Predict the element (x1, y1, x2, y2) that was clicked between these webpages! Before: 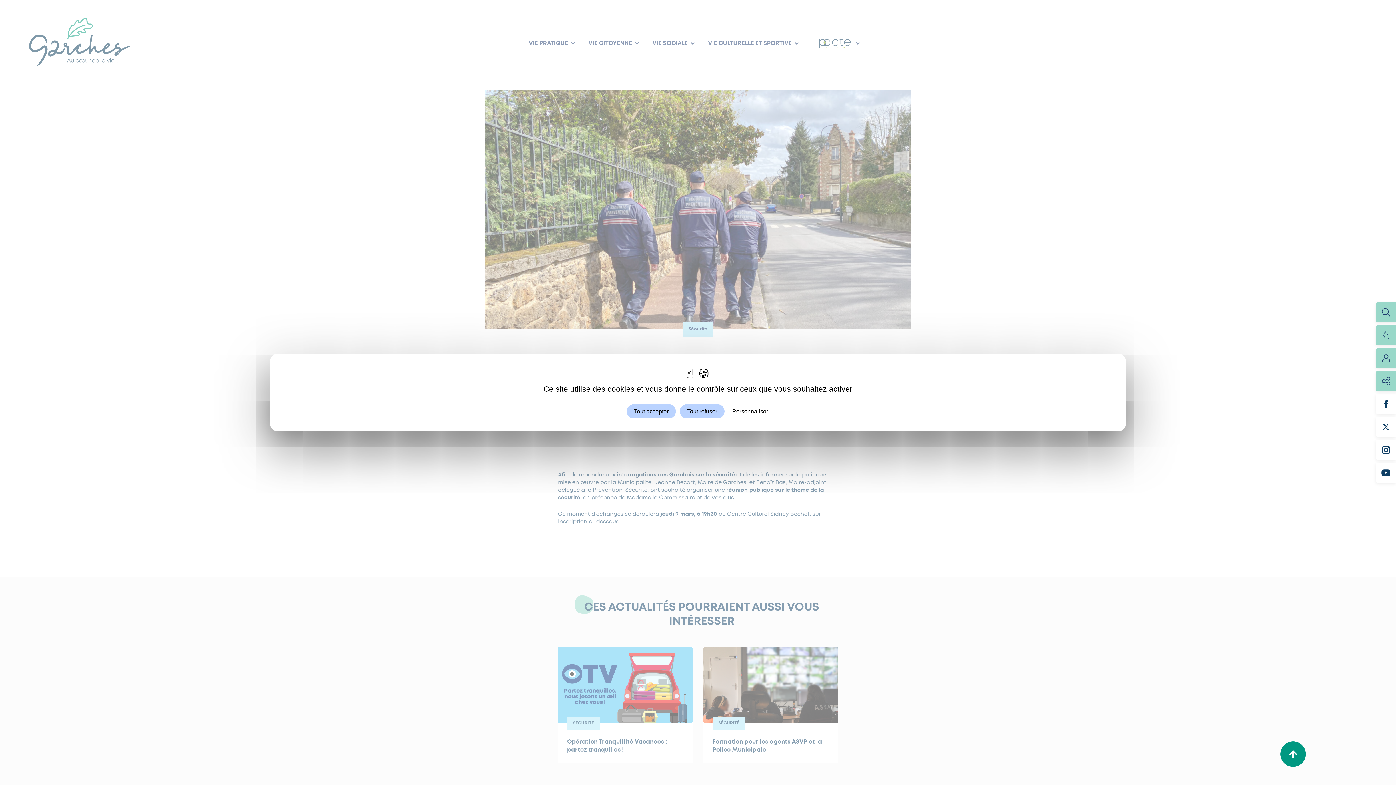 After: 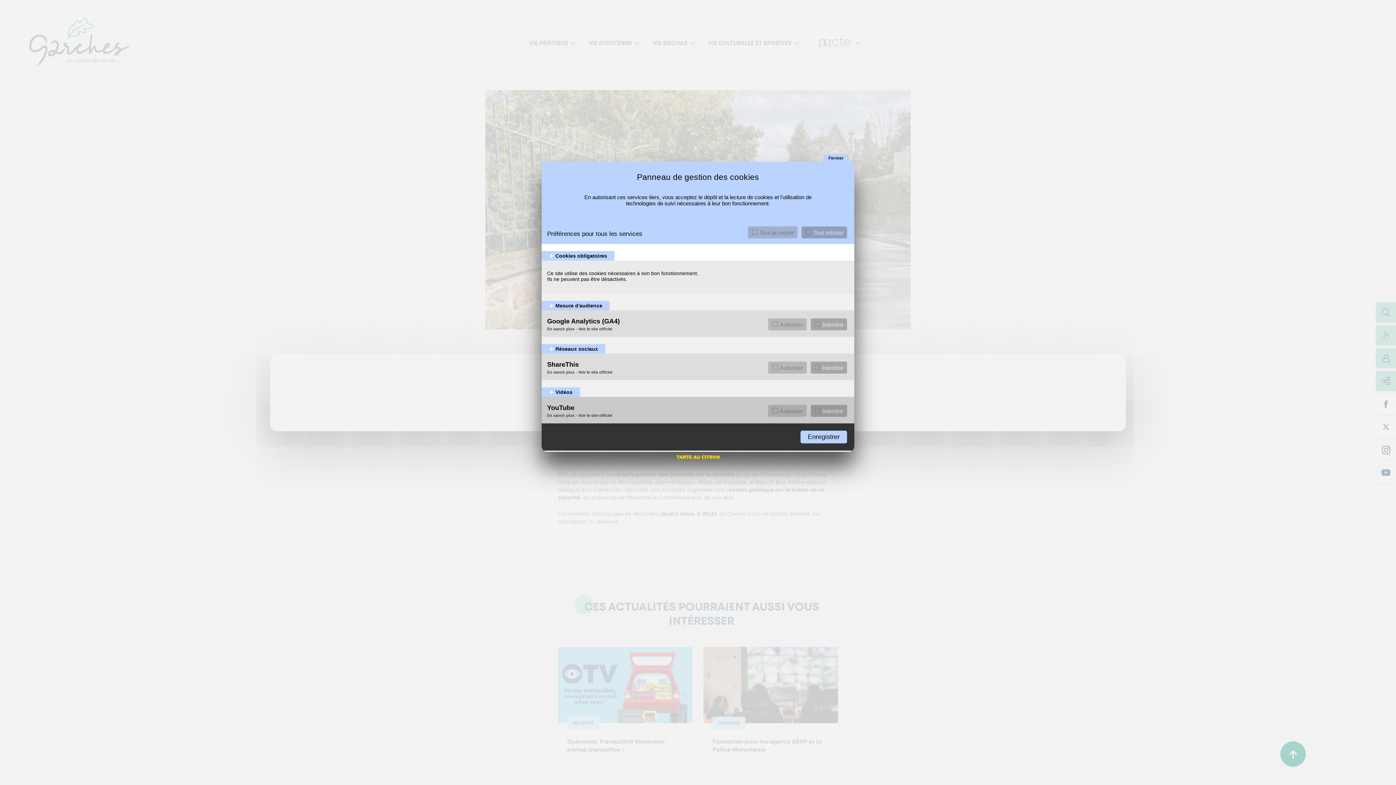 Action: bbox: (728, 406, 772, 416) label: Personnaliser (fenêtre modale)